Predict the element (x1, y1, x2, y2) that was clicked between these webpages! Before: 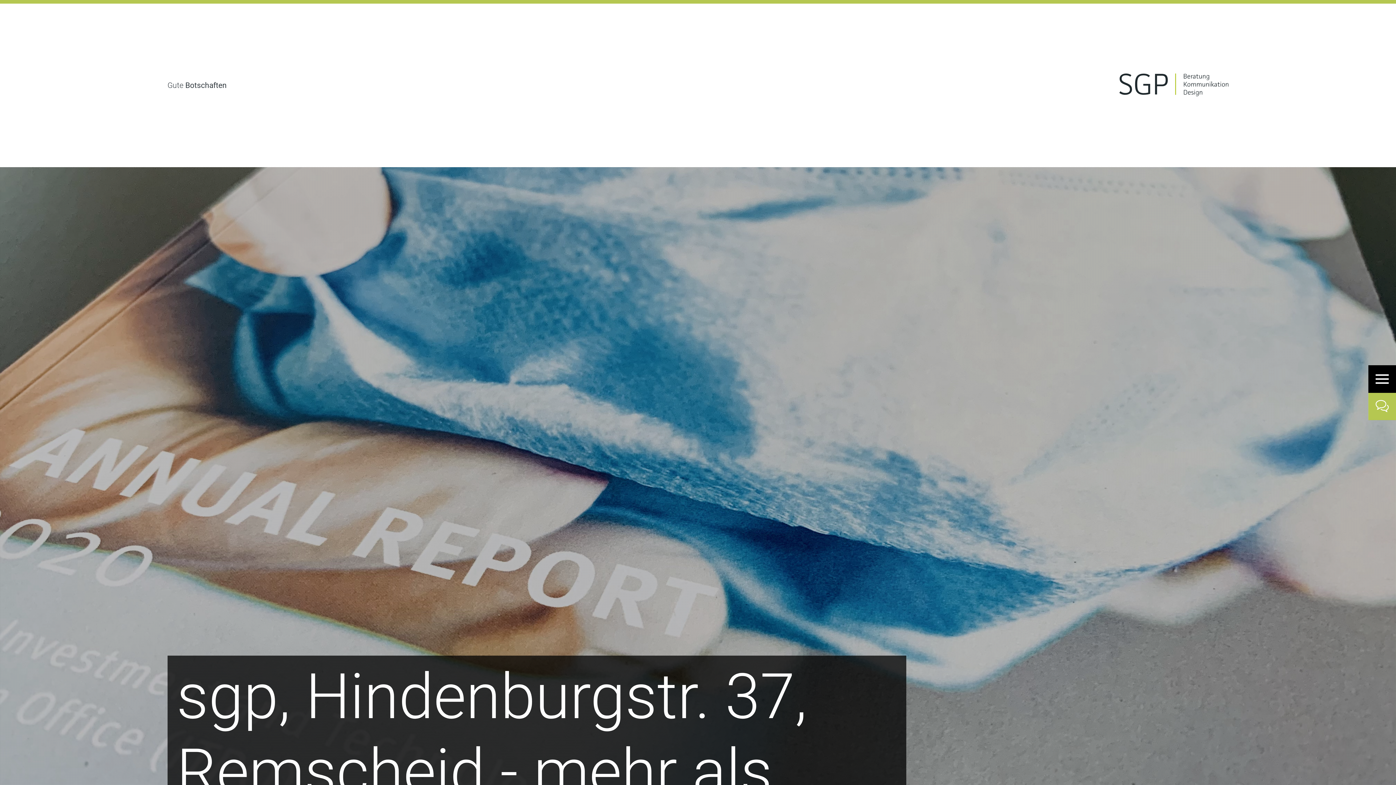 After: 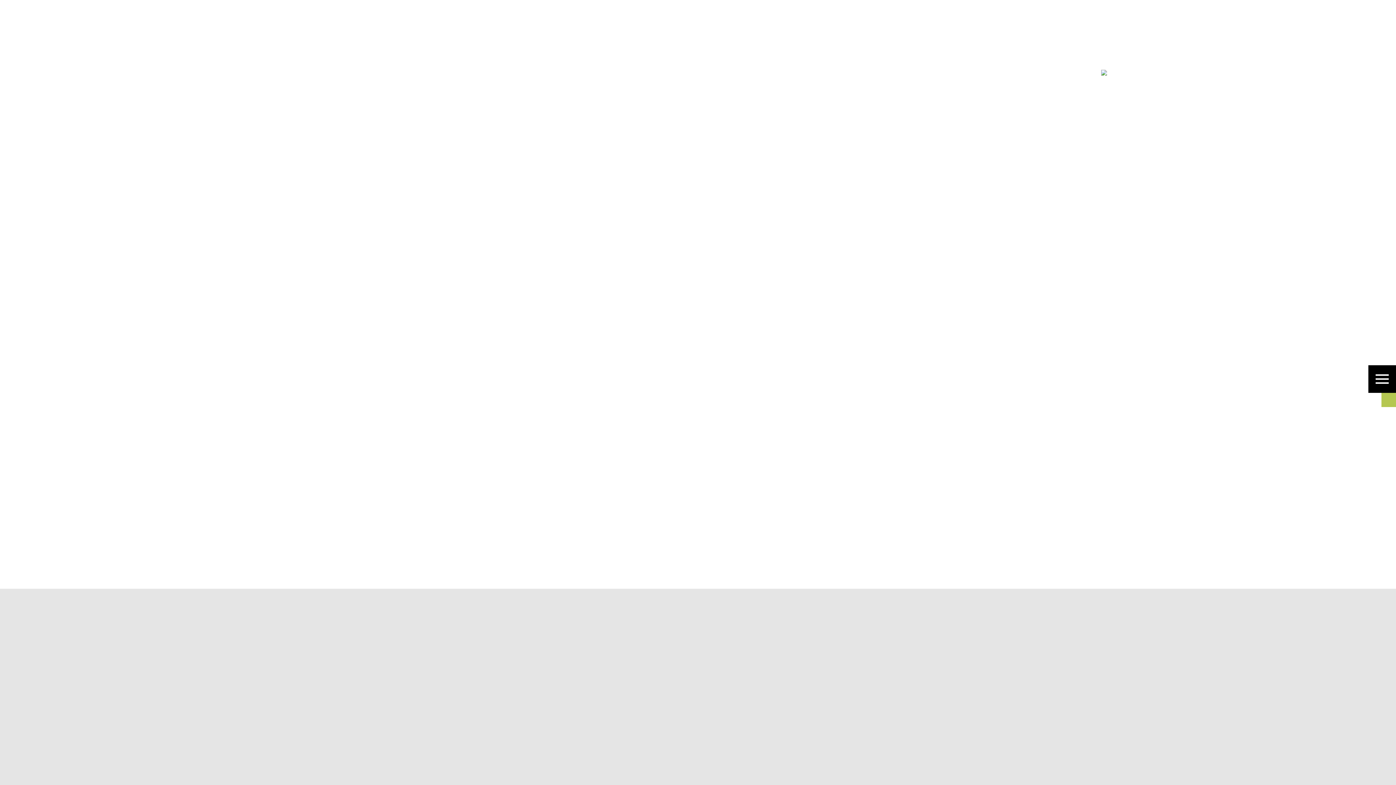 Action: bbox: (1119, 91, 1228, 97)